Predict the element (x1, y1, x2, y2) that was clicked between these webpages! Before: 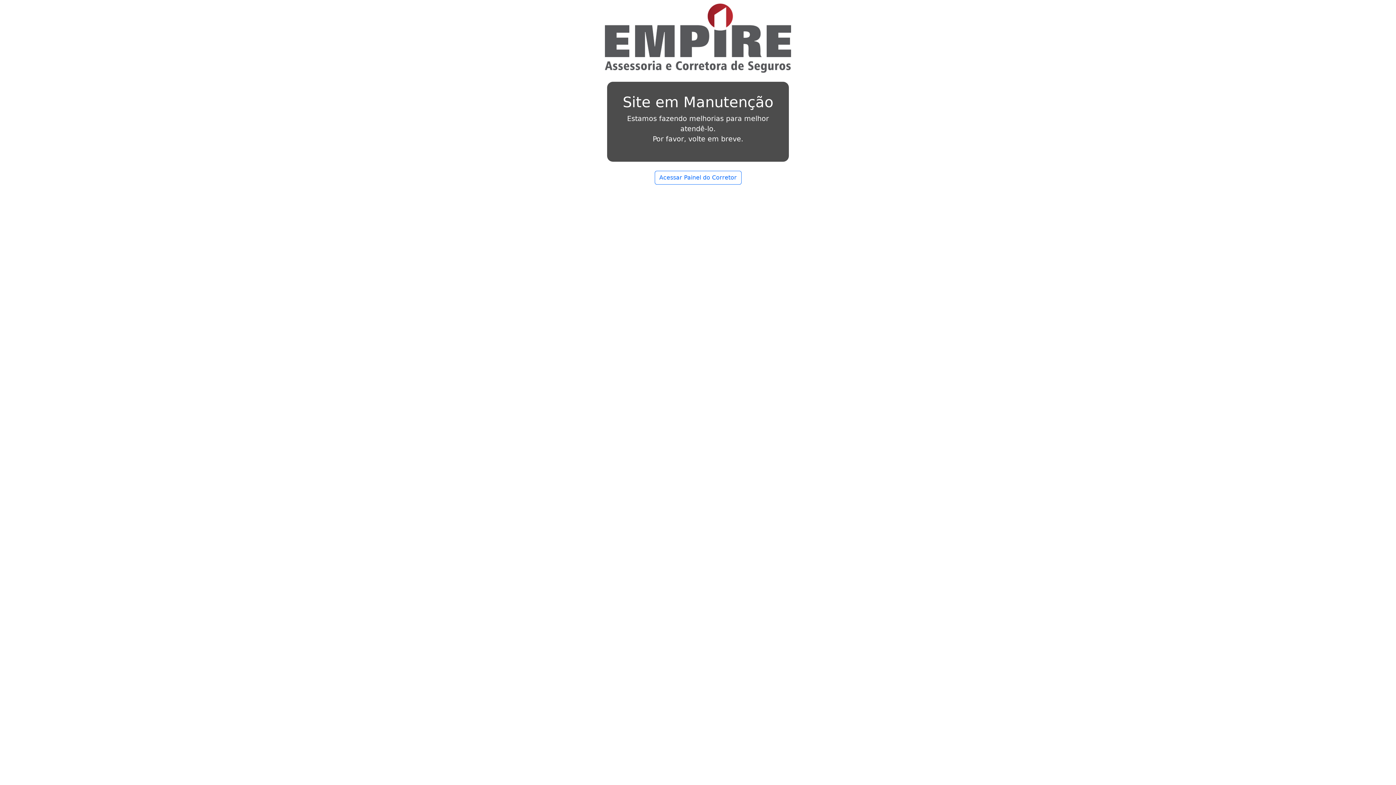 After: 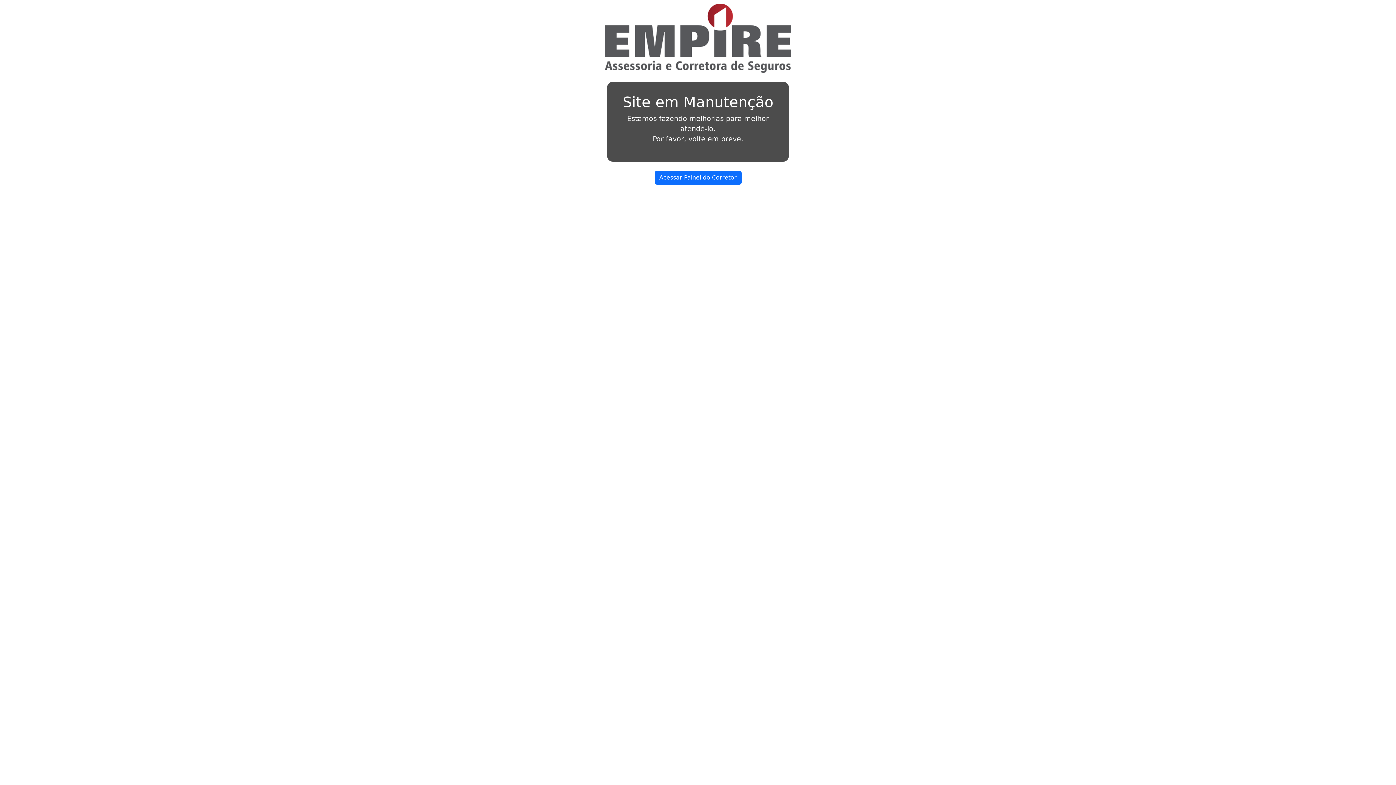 Action: label: Acessar Painel do Corretor bbox: (654, 170, 741, 184)